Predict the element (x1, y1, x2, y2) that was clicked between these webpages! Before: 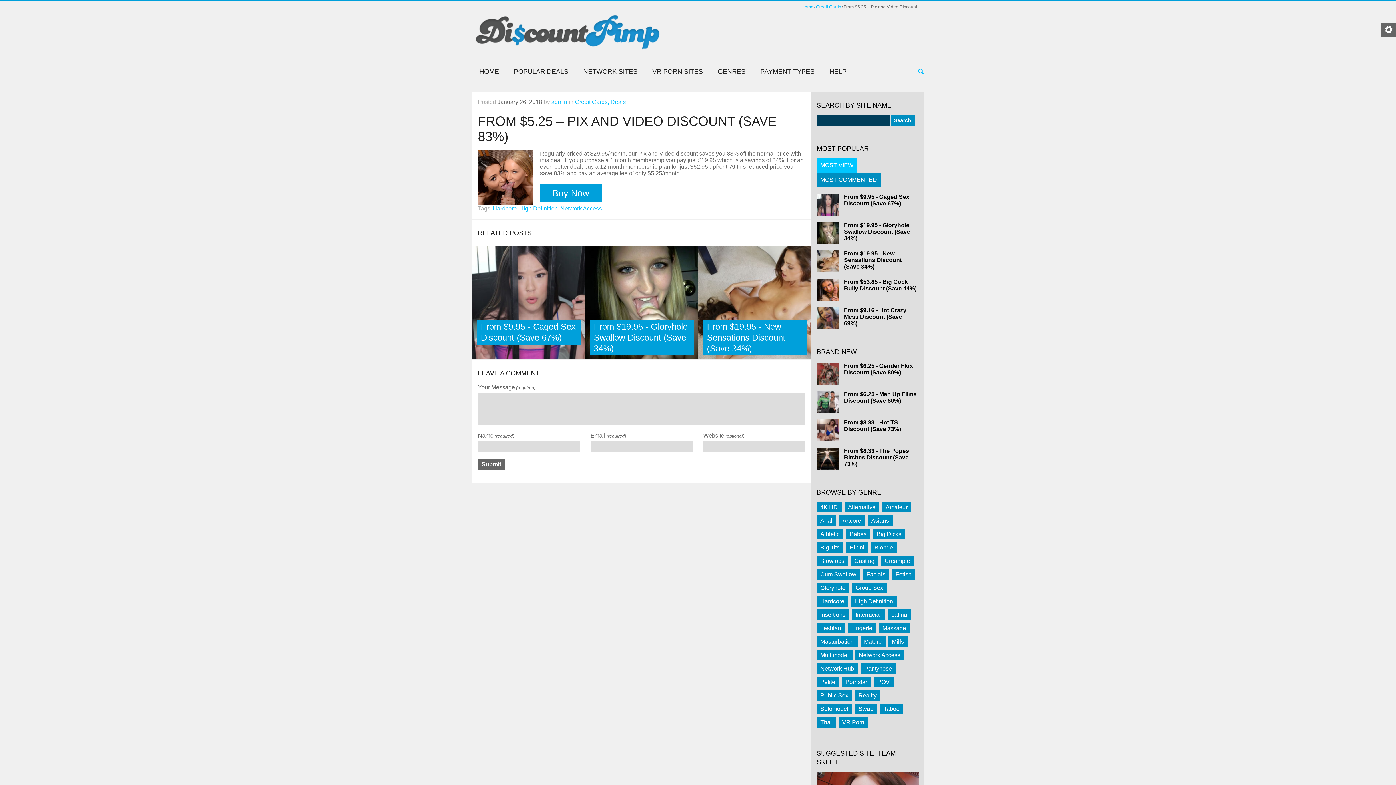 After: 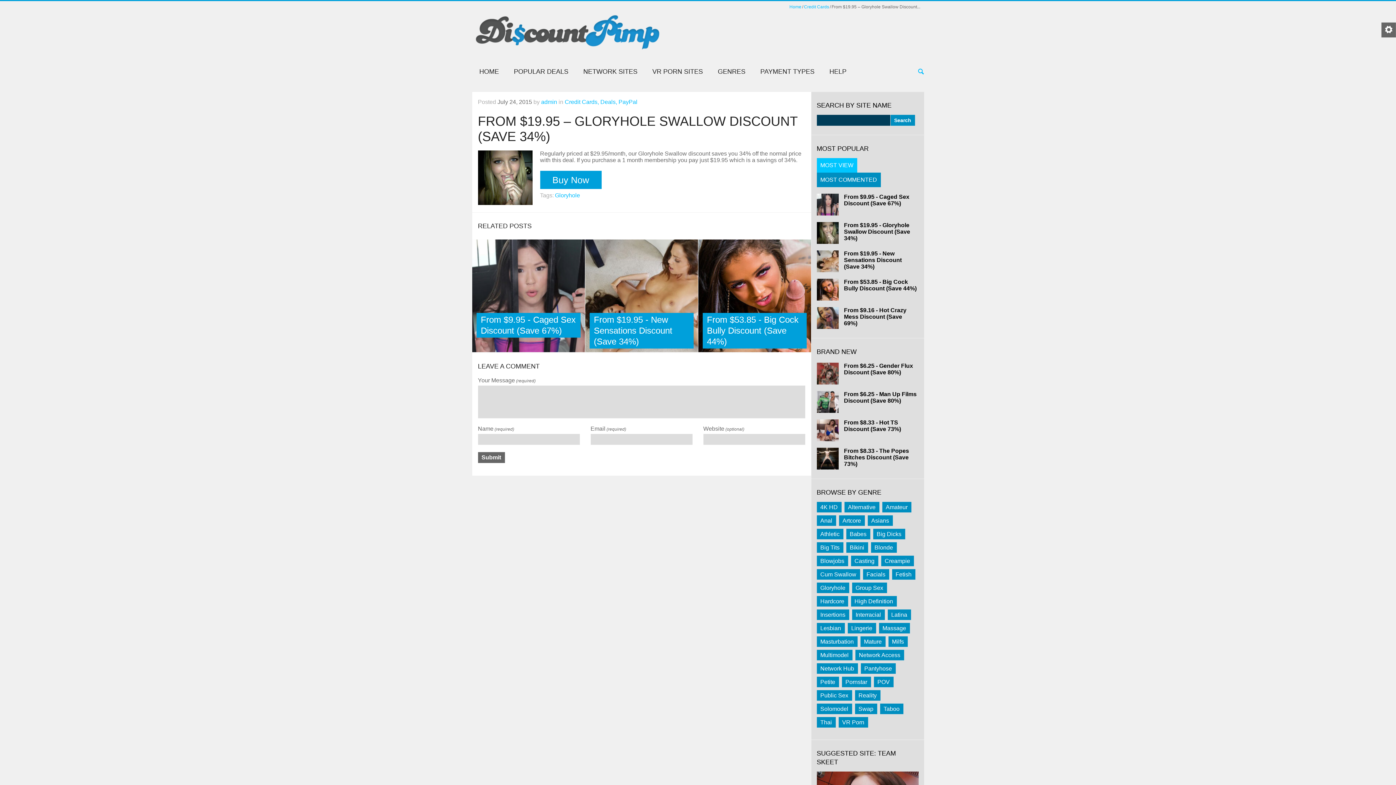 Action: label: From $19.95 - Gloryhole Swallow Discount (Save 34%) bbox: (594, 321, 687, 353)